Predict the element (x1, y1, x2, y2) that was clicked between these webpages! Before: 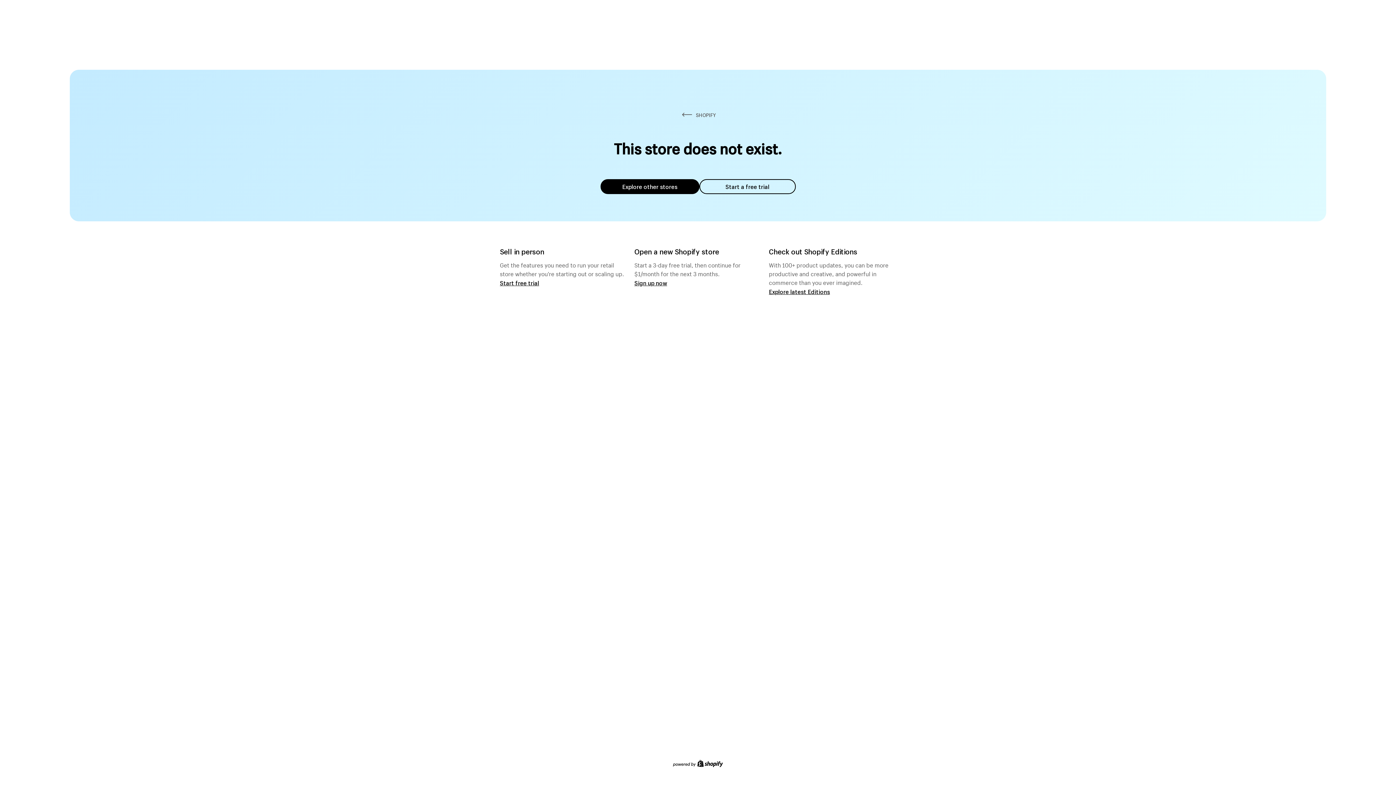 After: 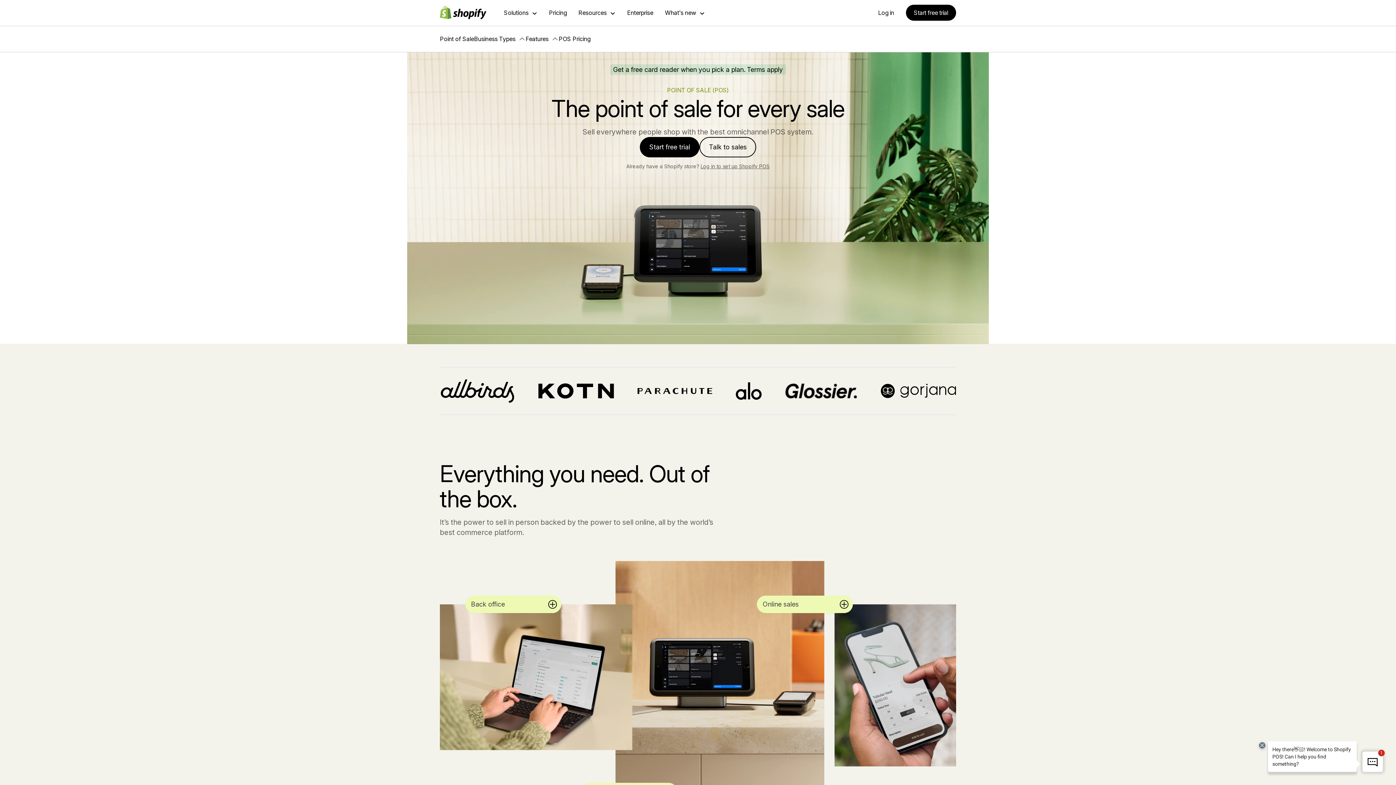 Action: bbox: (500, 279, 539, 286) label: Start free trial